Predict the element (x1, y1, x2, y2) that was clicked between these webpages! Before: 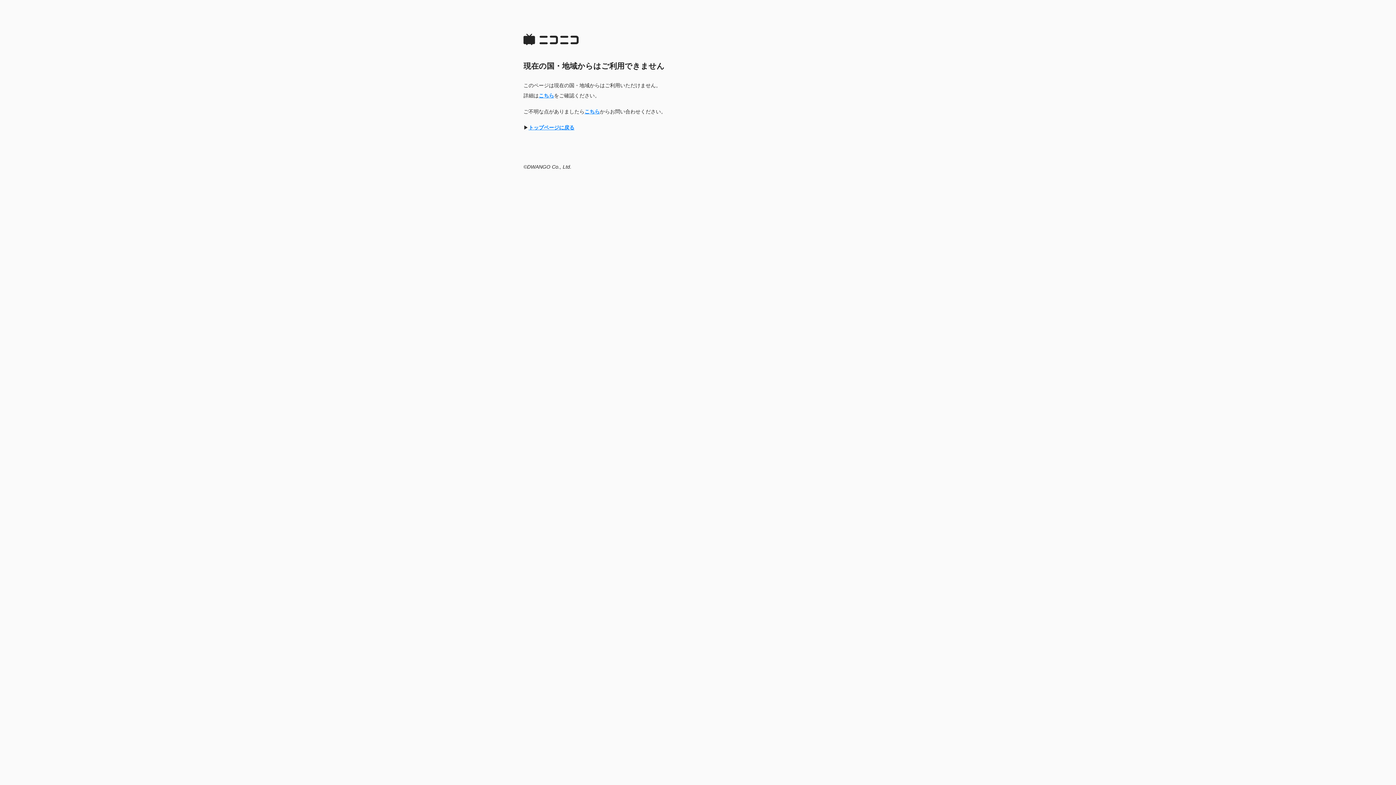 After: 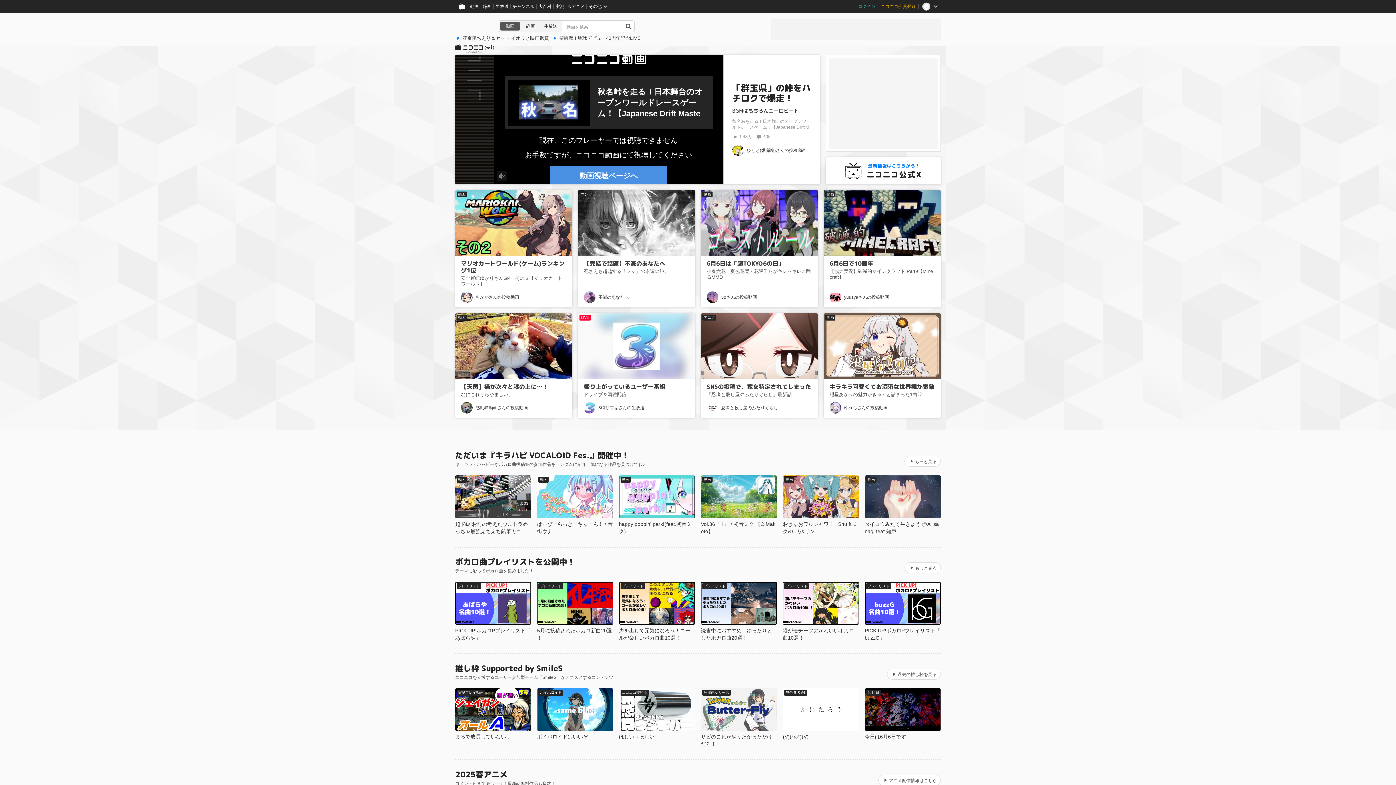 Action: label: トップページに戻る bbox: (528, 124, 574, 130)